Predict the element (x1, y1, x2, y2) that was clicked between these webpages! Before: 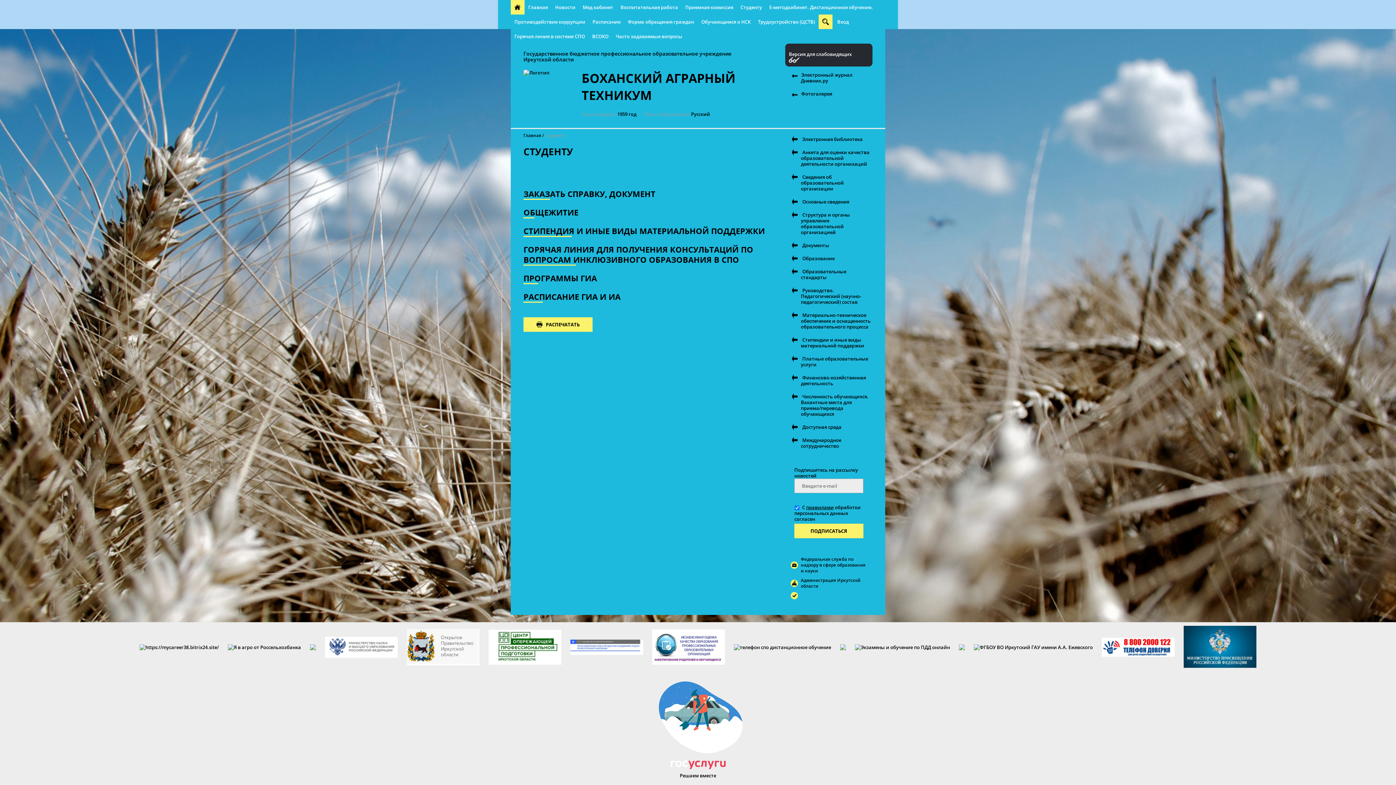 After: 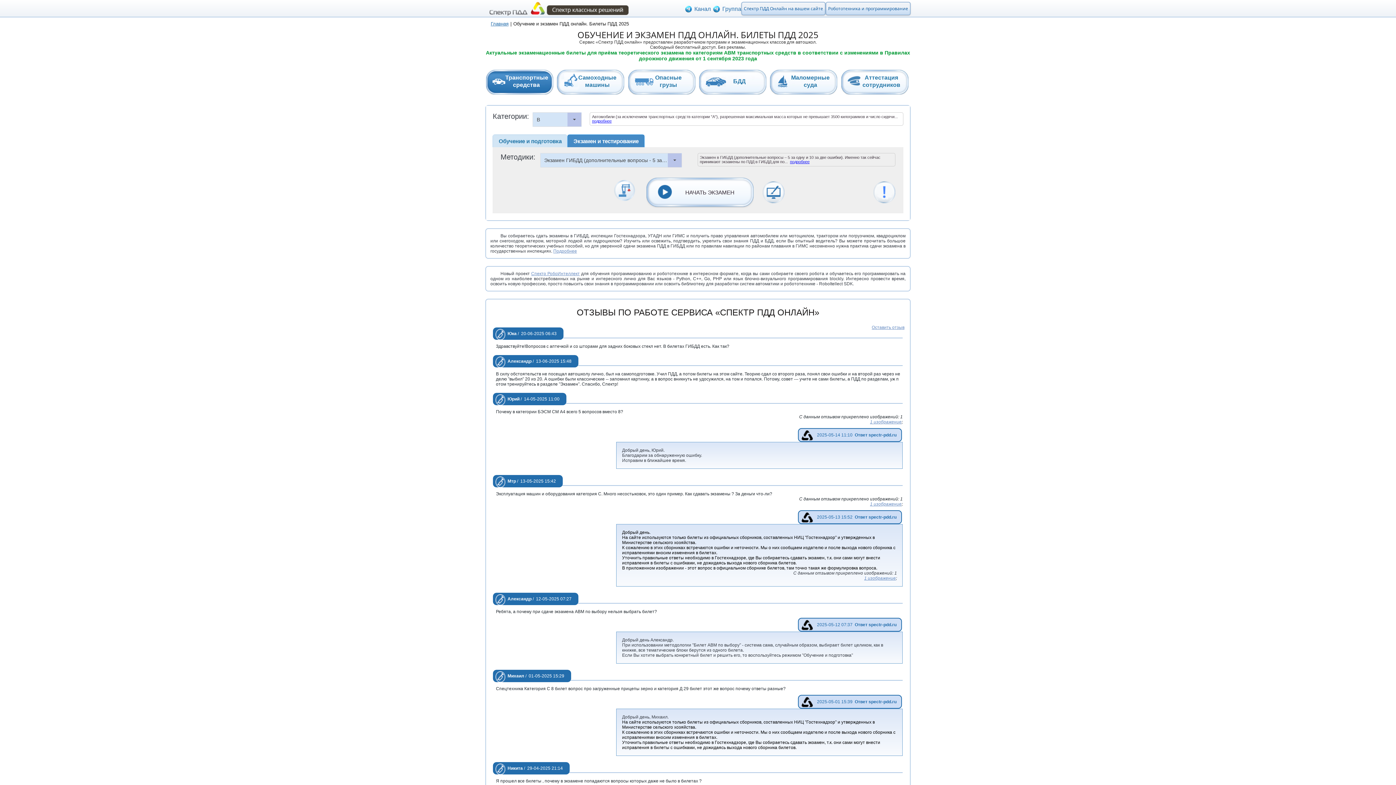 Action: bbox: (851, 643, 954, 650)